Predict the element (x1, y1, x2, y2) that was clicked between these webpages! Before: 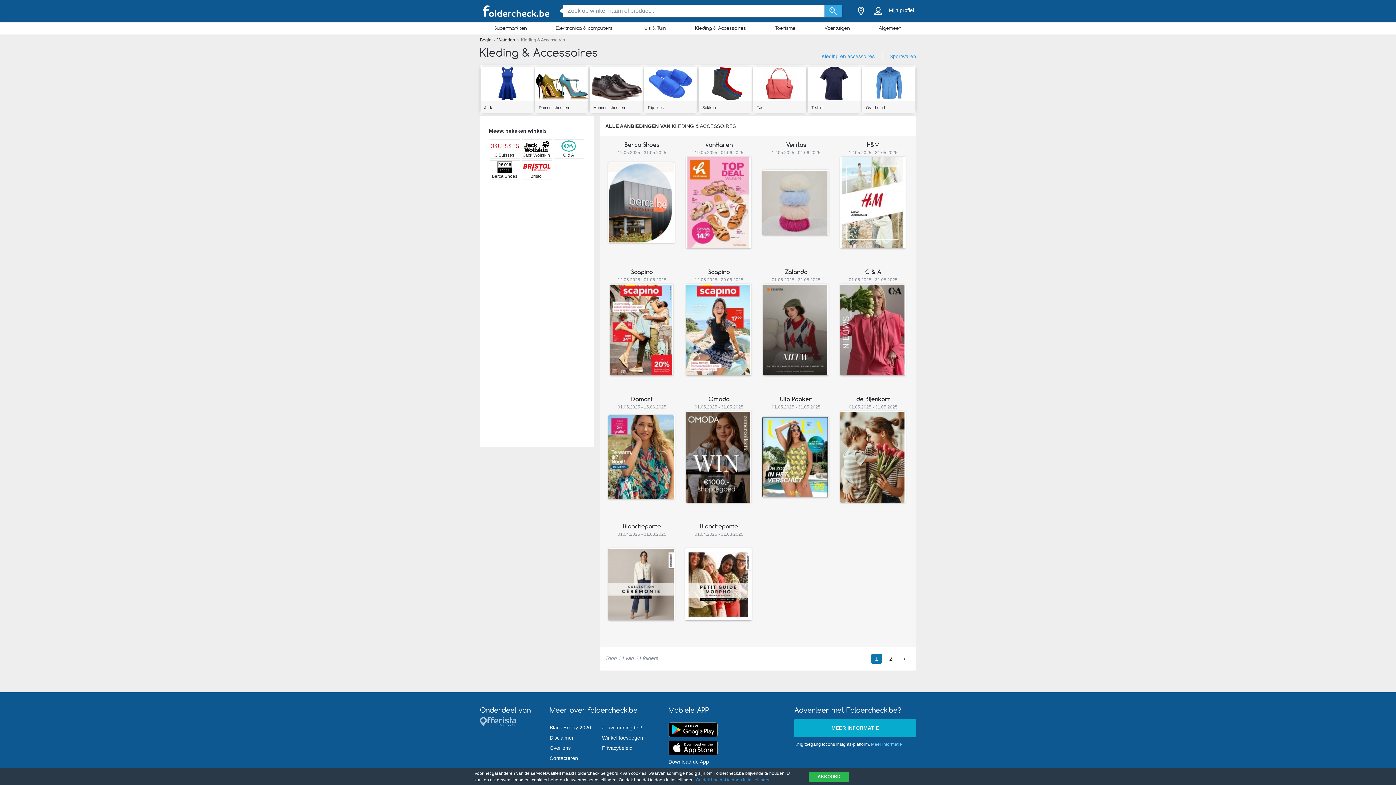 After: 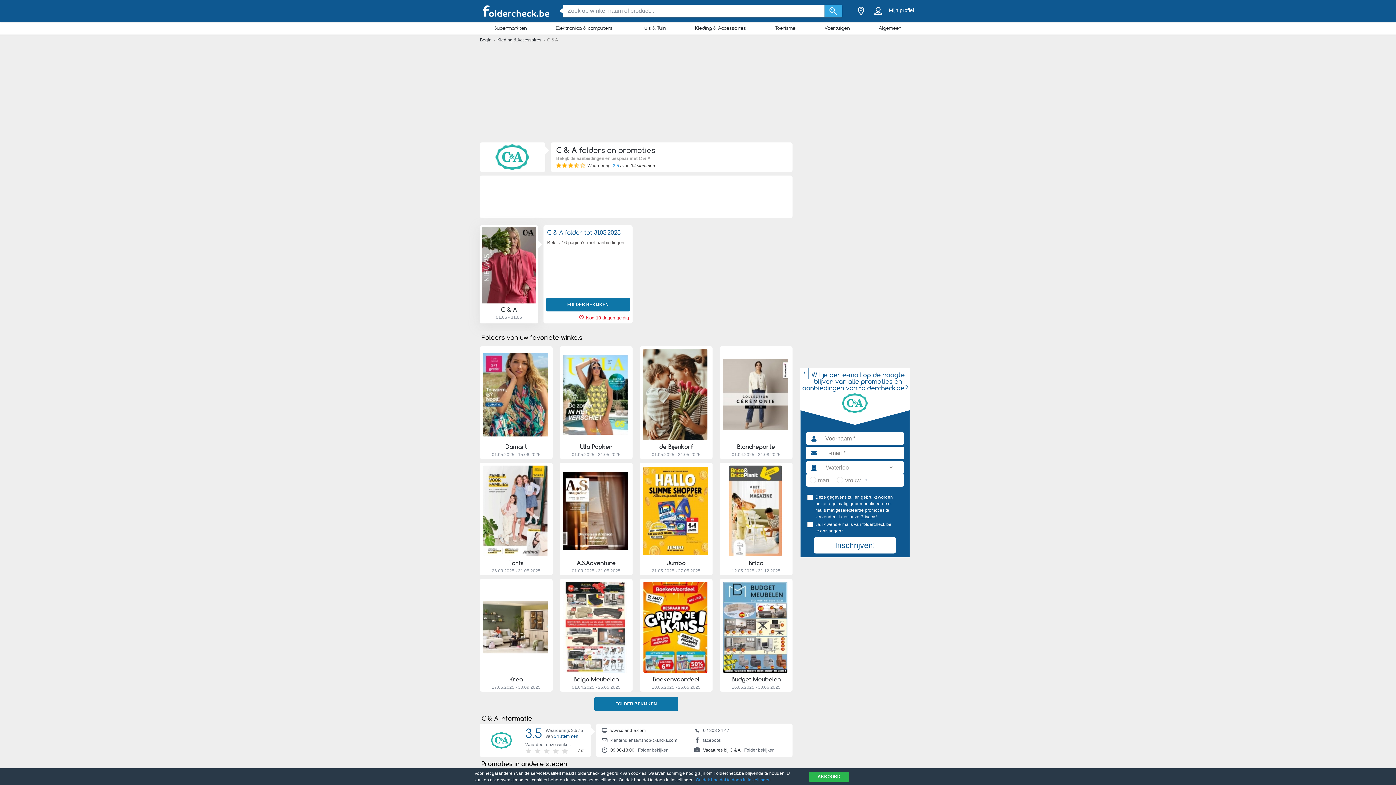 Action: label: BEKIJK DE WINKEL bbox: (840, 370, 906, 376)